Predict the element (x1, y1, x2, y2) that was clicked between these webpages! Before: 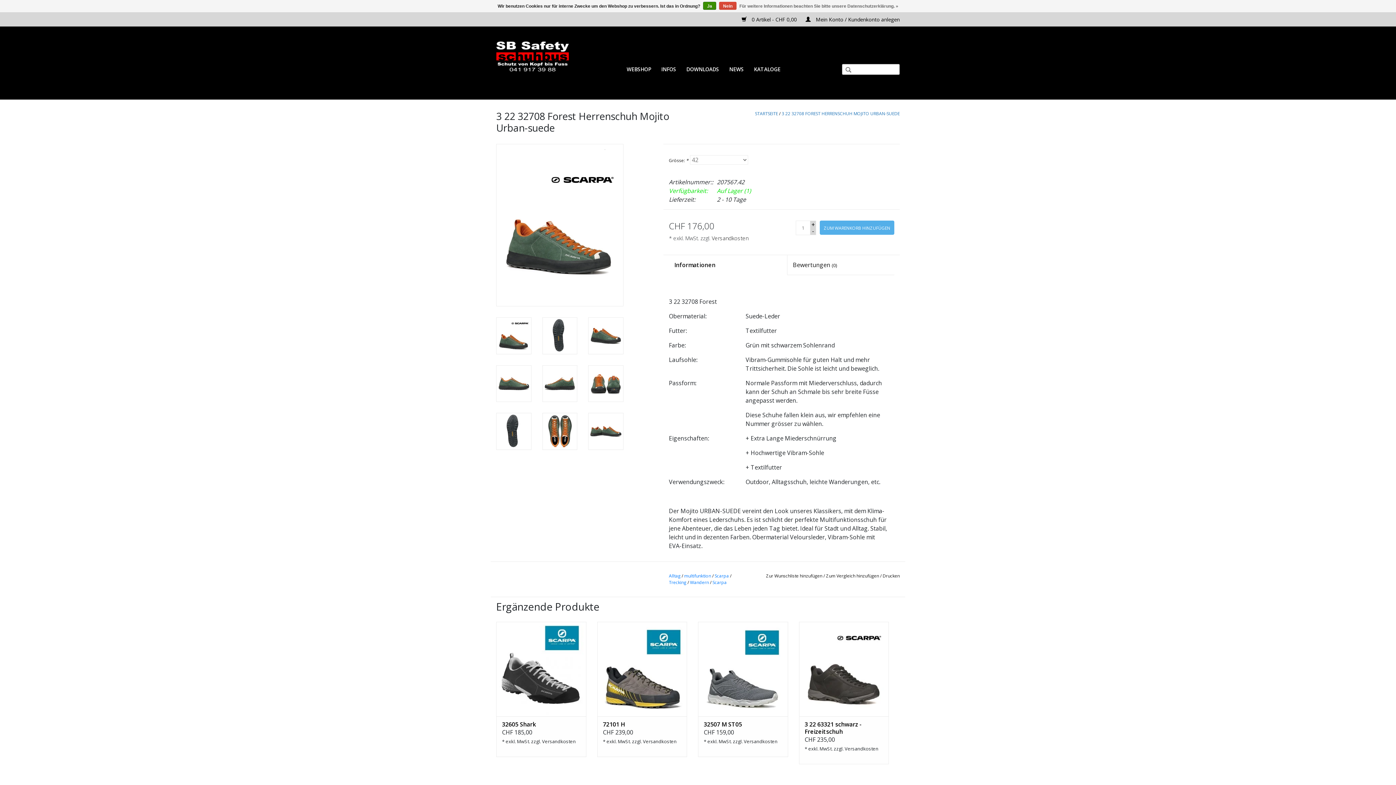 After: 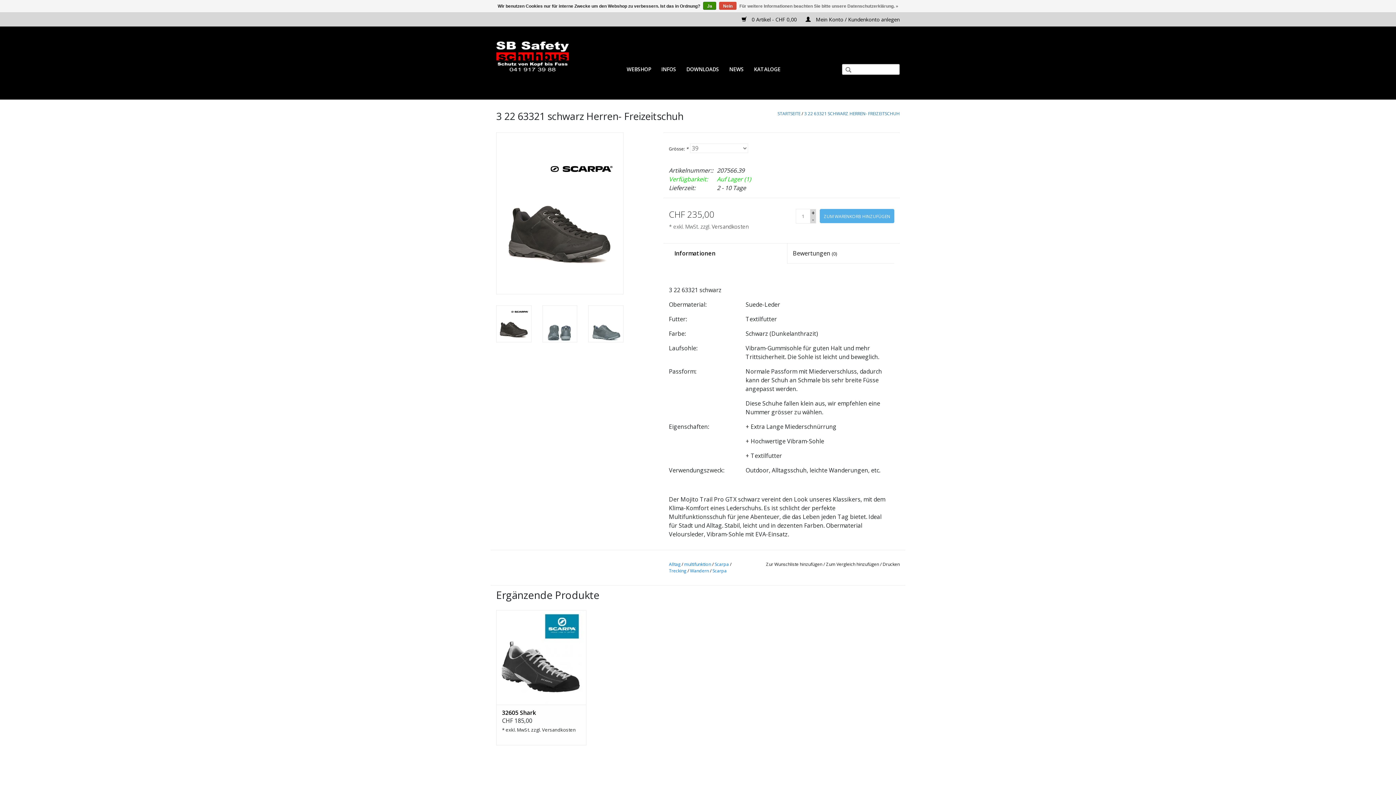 Action: label: 3 22 63321 schwarz - Freizeitschuh bbox: (804, 720, 883, 735)